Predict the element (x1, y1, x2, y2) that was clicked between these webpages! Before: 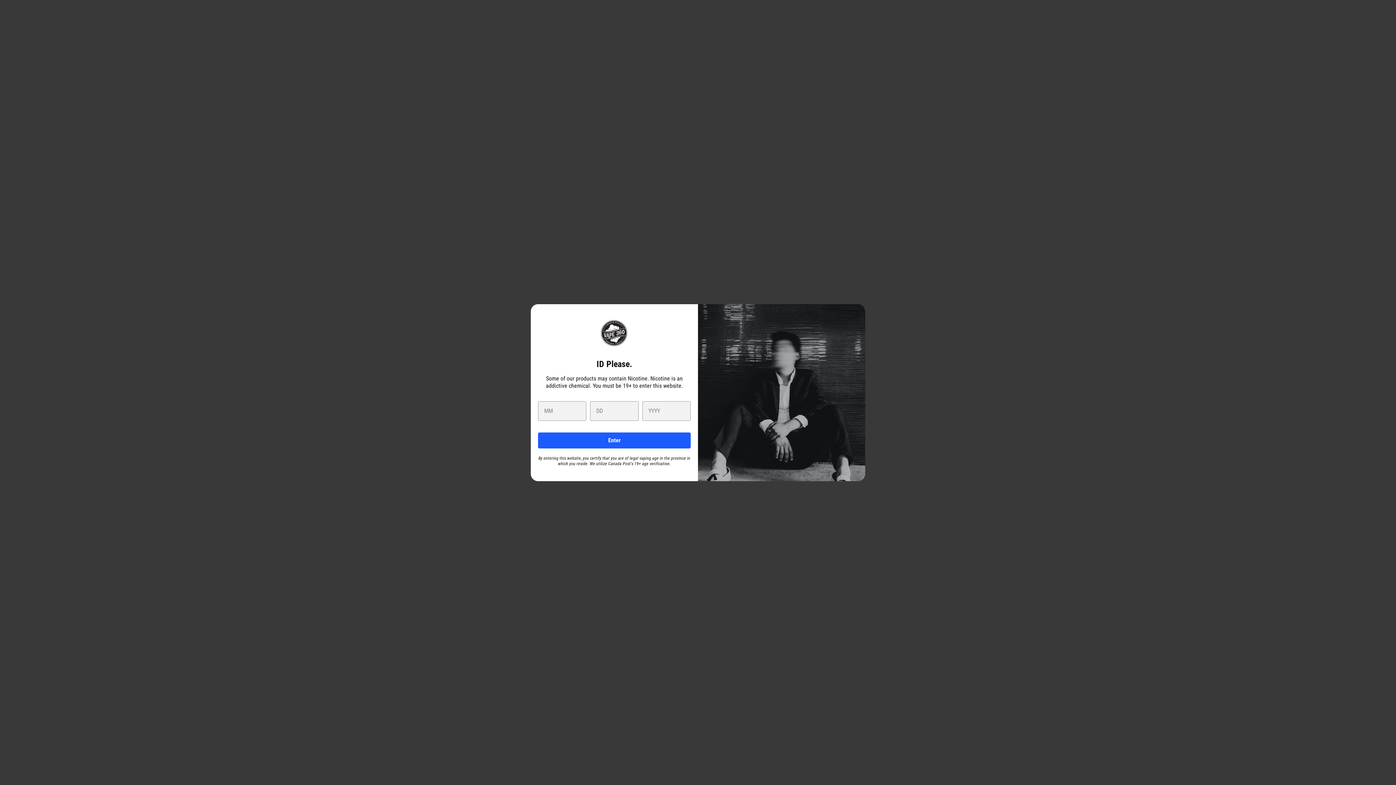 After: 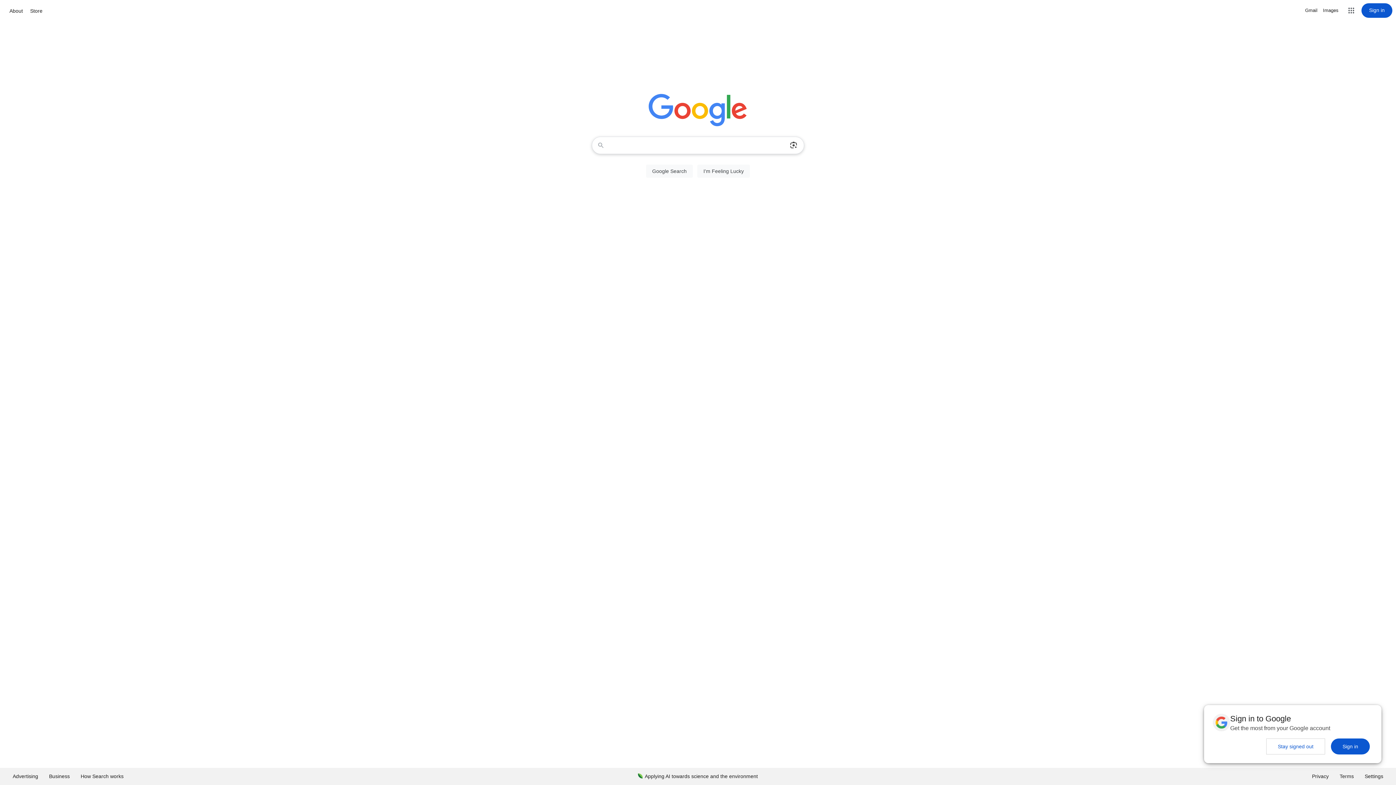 Action: bbox: (538, 432, 690, 448) label: Enter